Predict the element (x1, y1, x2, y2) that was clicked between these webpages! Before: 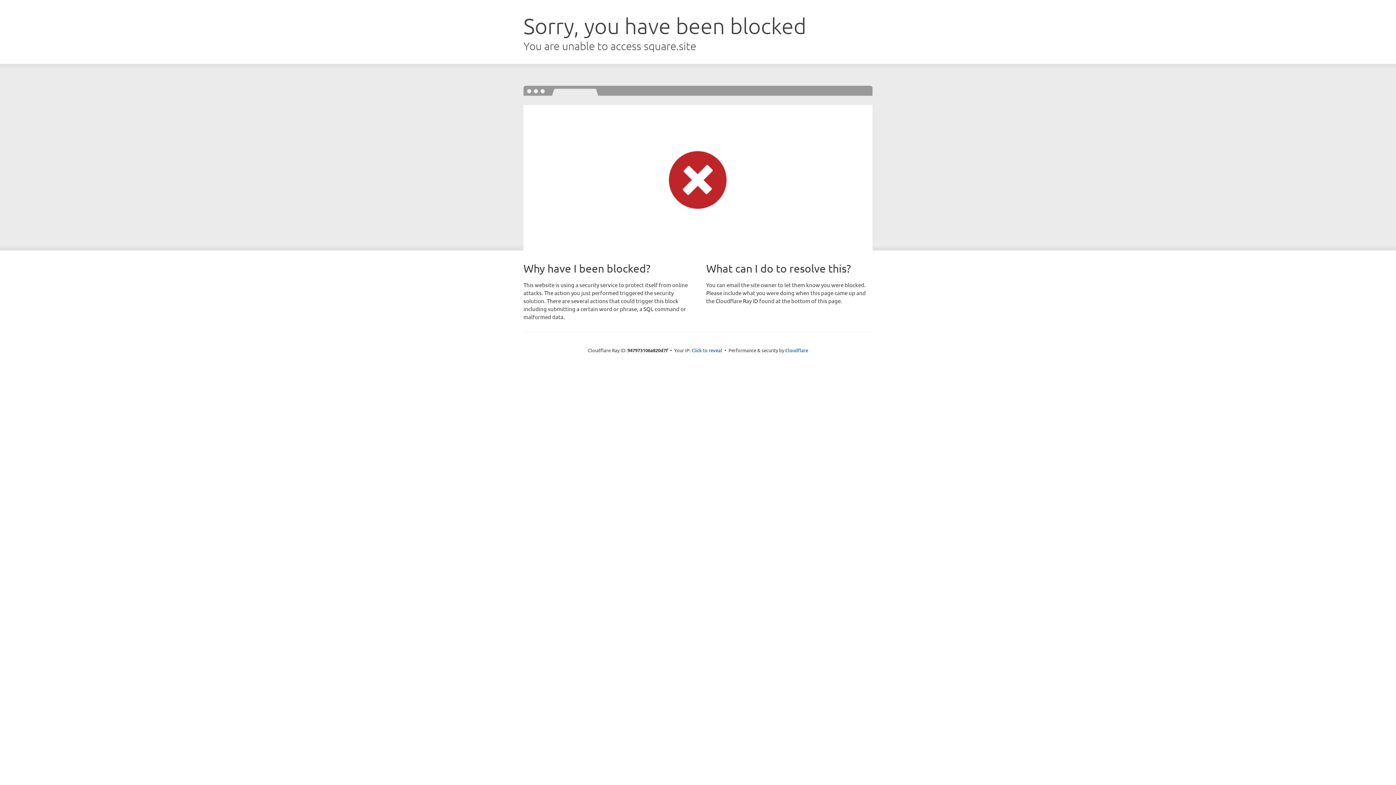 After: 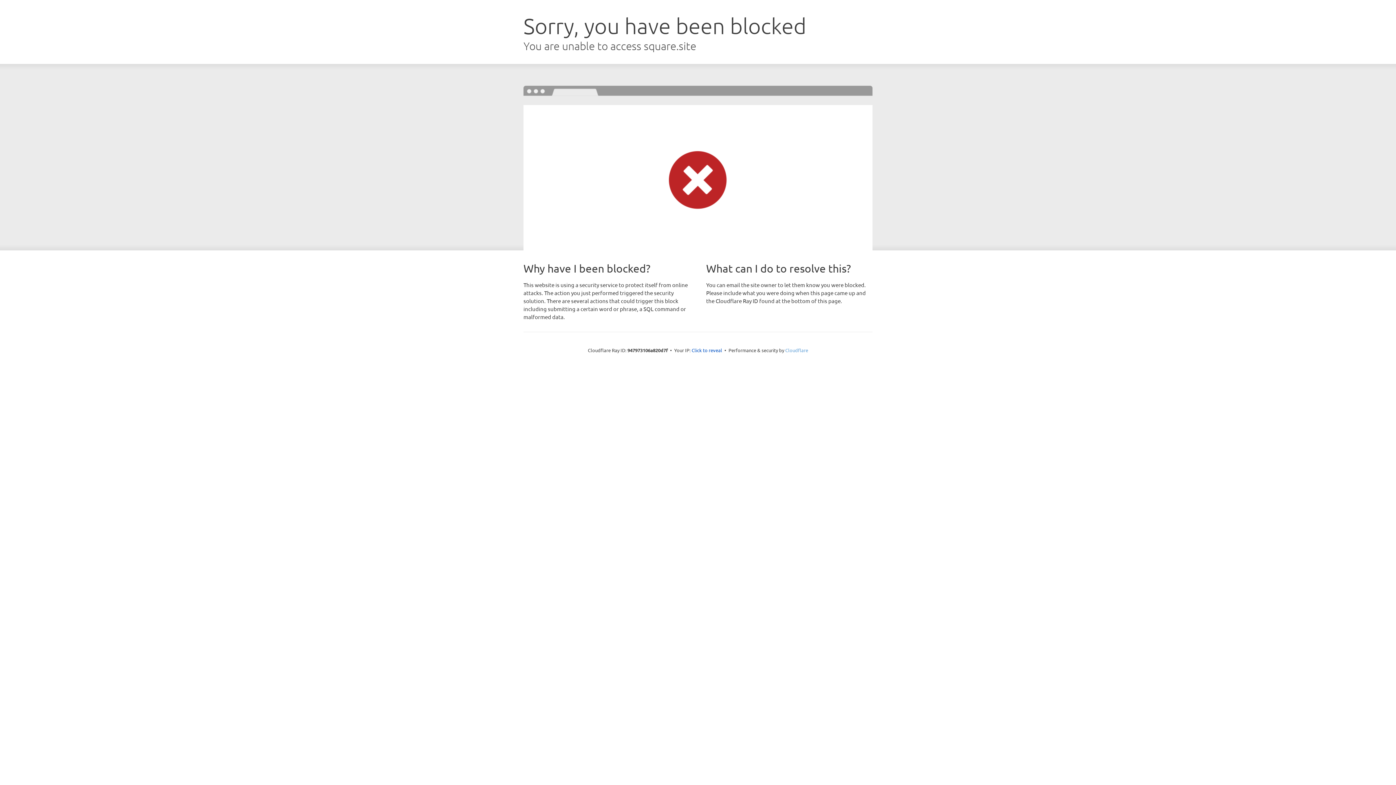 Action: bbox: (785, 347, 808, 353) label: Cloudflare